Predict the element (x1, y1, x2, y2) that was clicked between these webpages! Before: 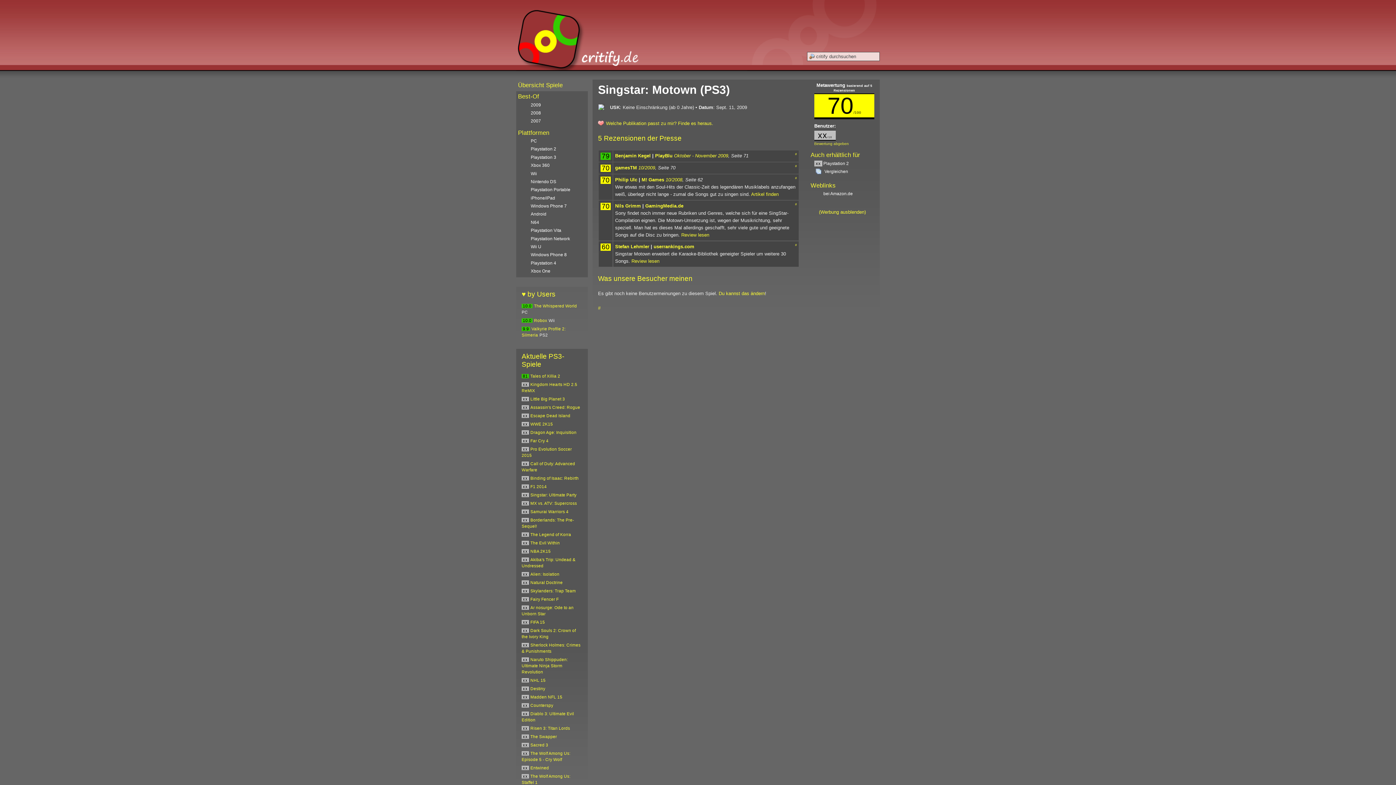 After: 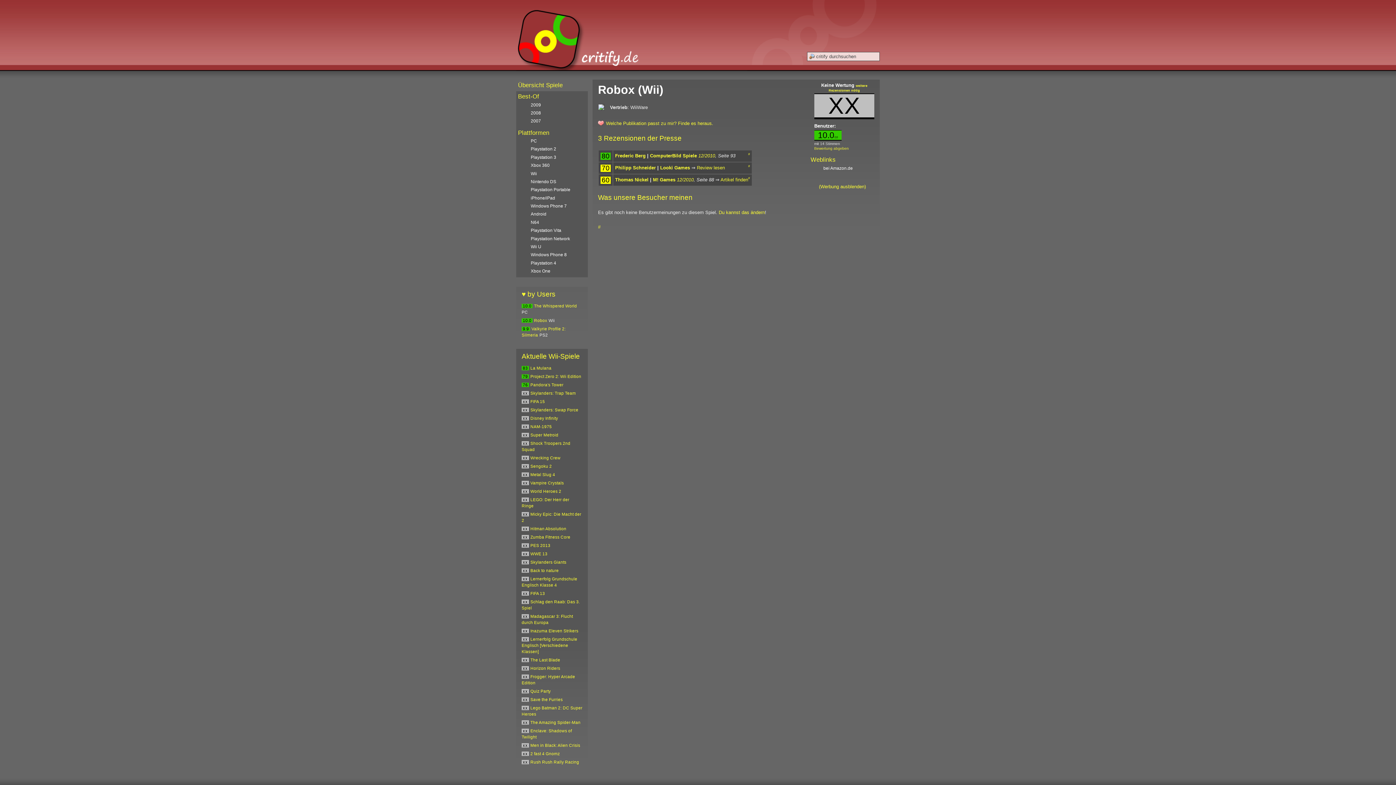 Action: bbox: (533, 318, 547, 323) label: Robox